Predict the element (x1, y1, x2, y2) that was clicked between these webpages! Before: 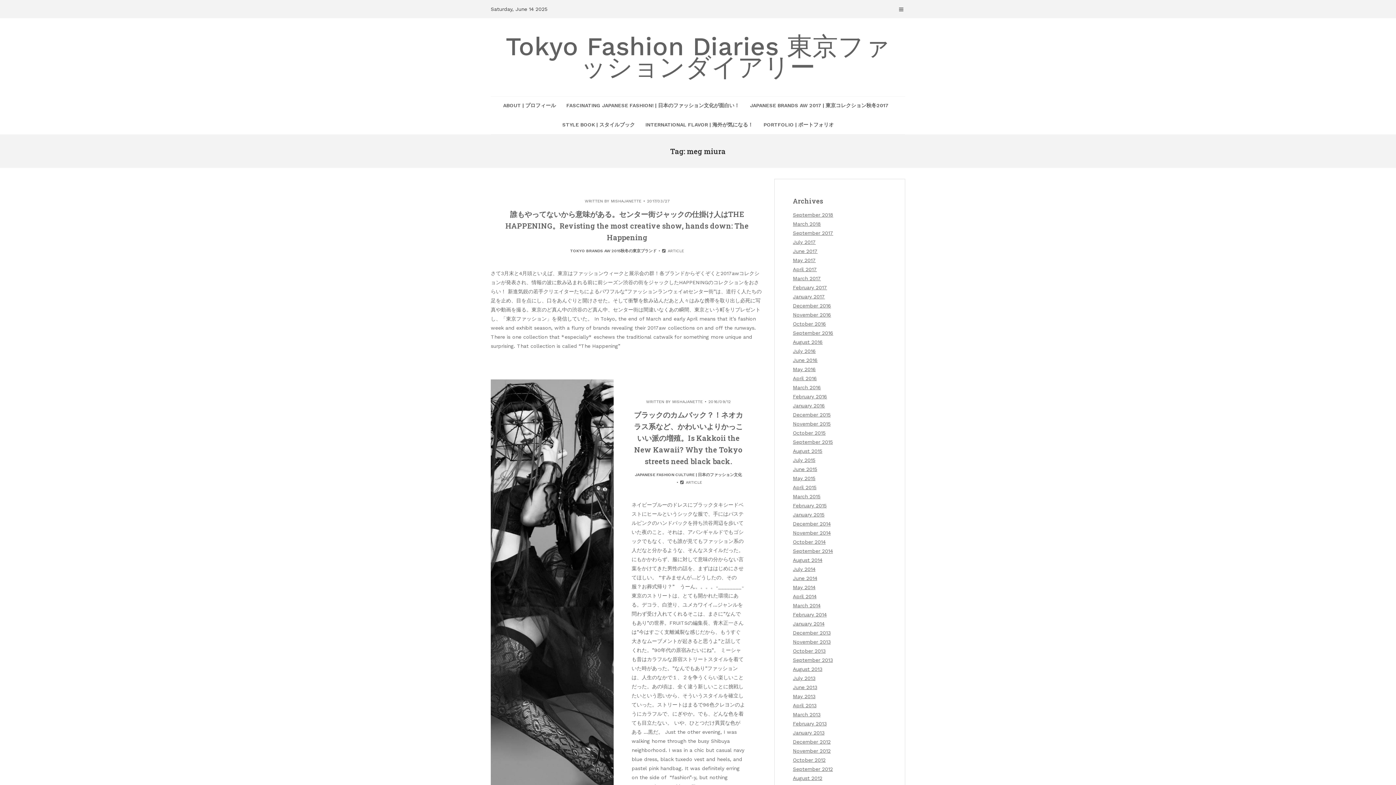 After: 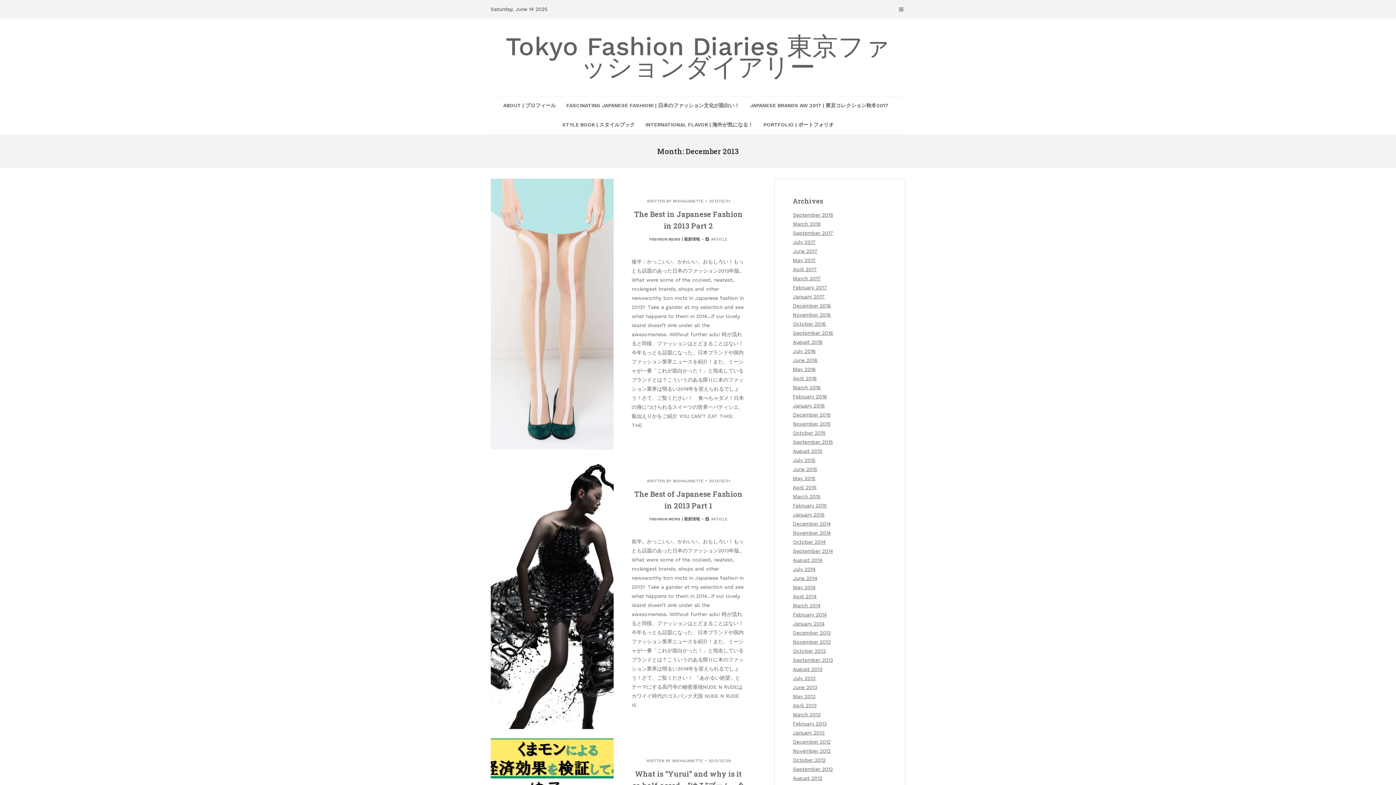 Action: label: December 2013 bbox: (793, 630, 830, 636)